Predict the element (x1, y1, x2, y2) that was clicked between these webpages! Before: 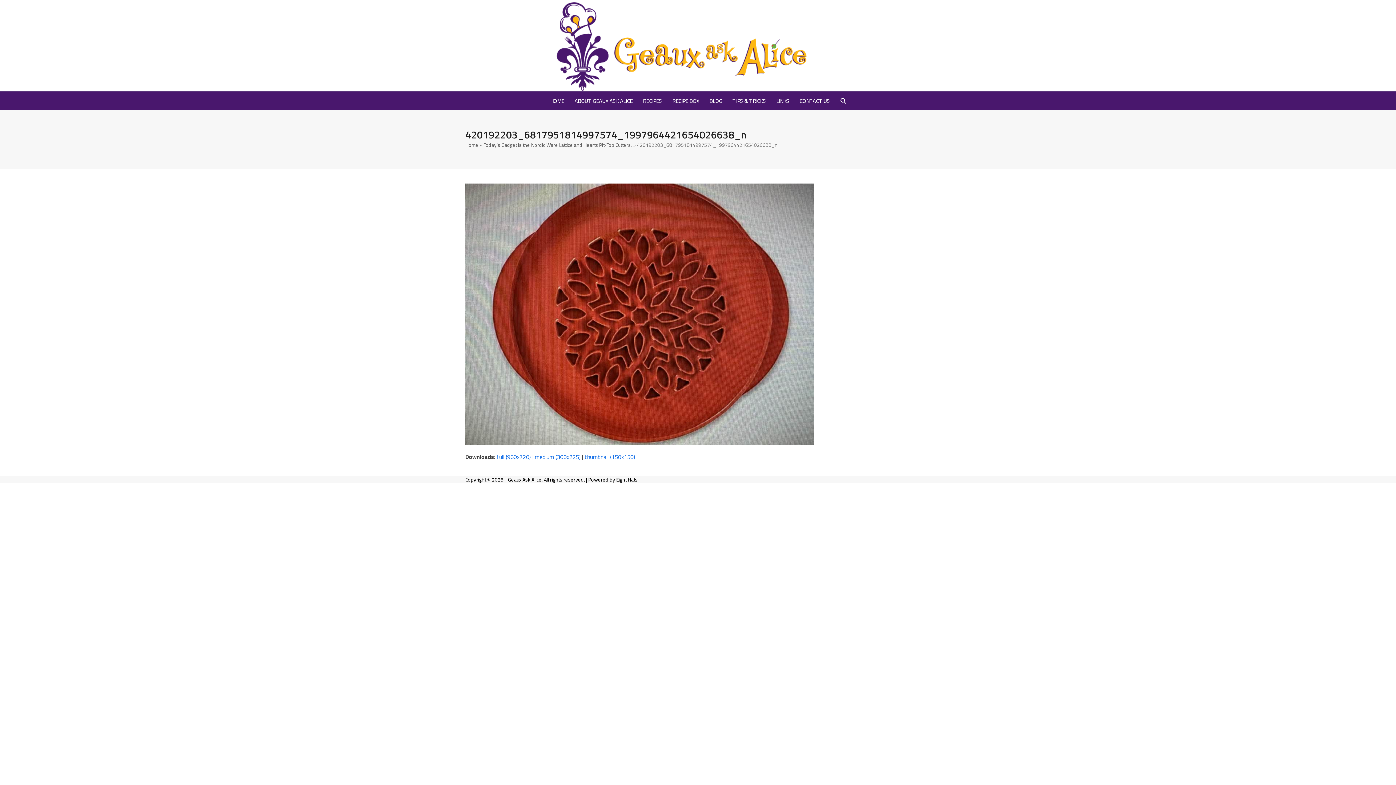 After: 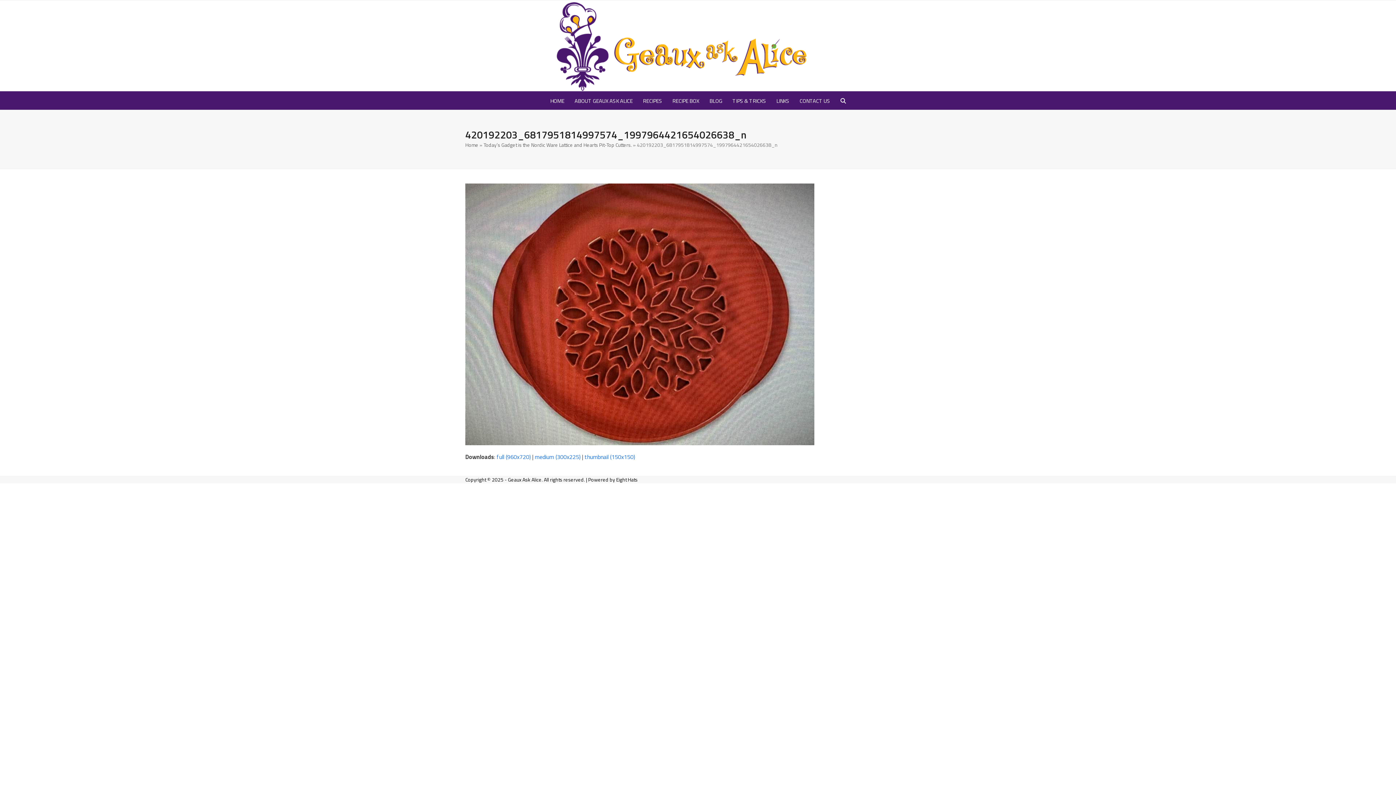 Action: bbox: (496, 452, 530, 461) label: full (960x720)